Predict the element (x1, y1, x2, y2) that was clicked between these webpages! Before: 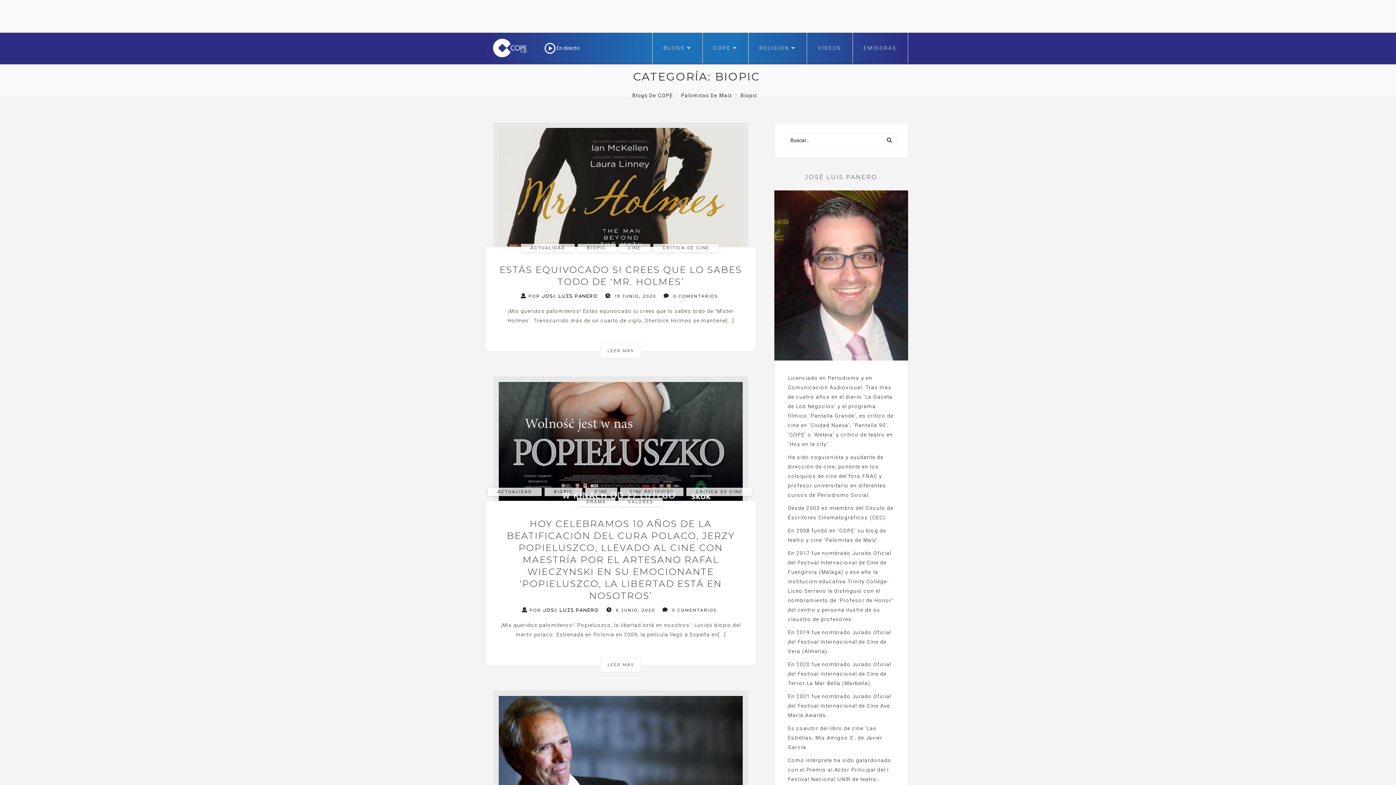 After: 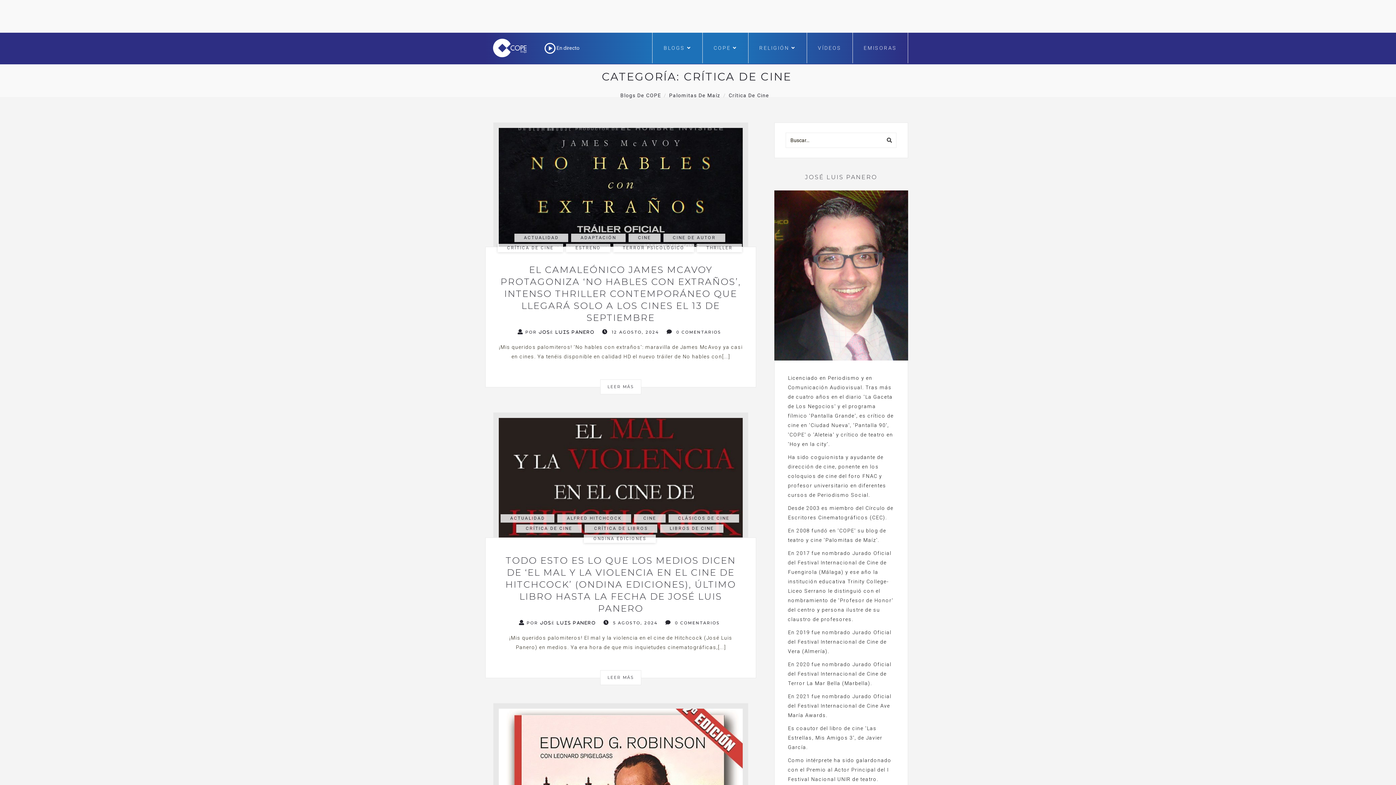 Action: label: CRÍTICA DE CINE bbox: (653, 244, 718, 252)